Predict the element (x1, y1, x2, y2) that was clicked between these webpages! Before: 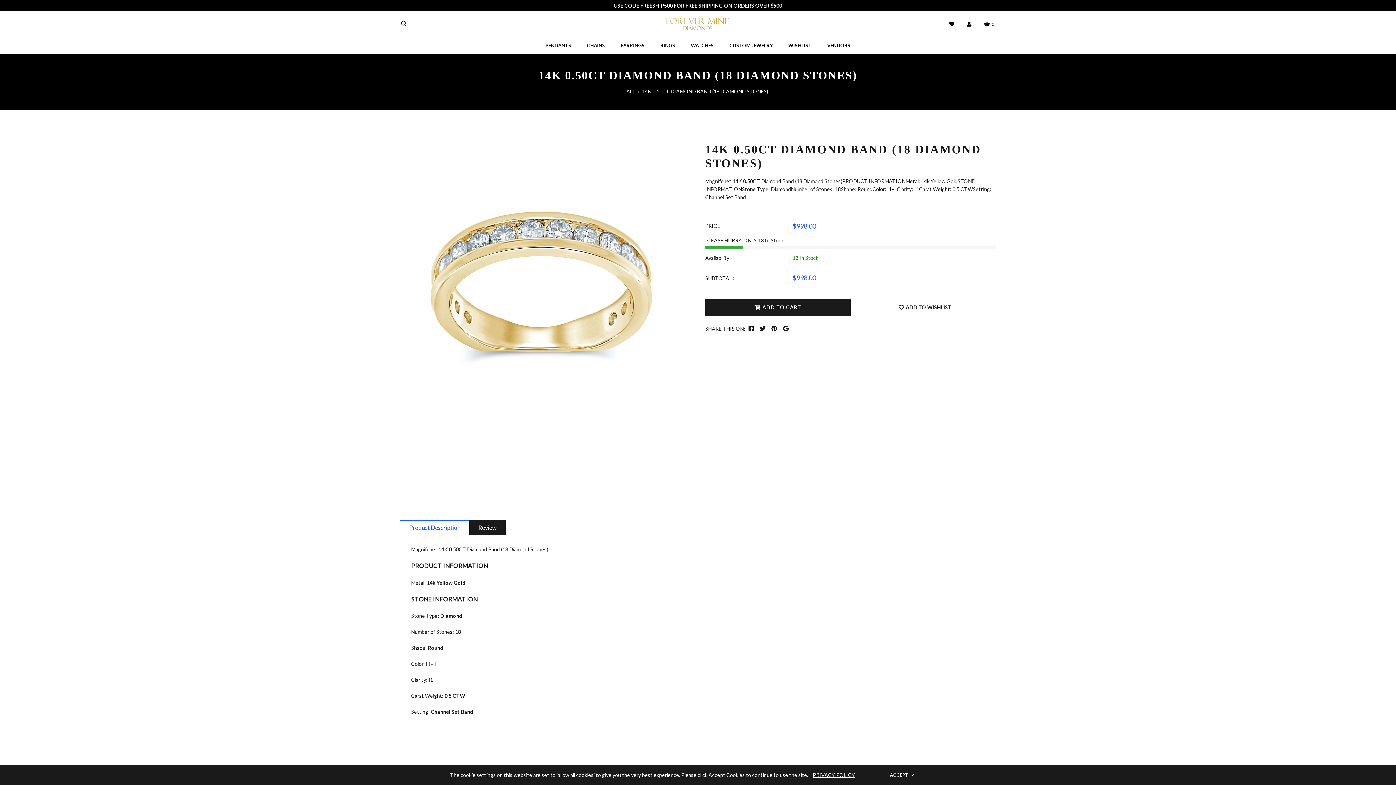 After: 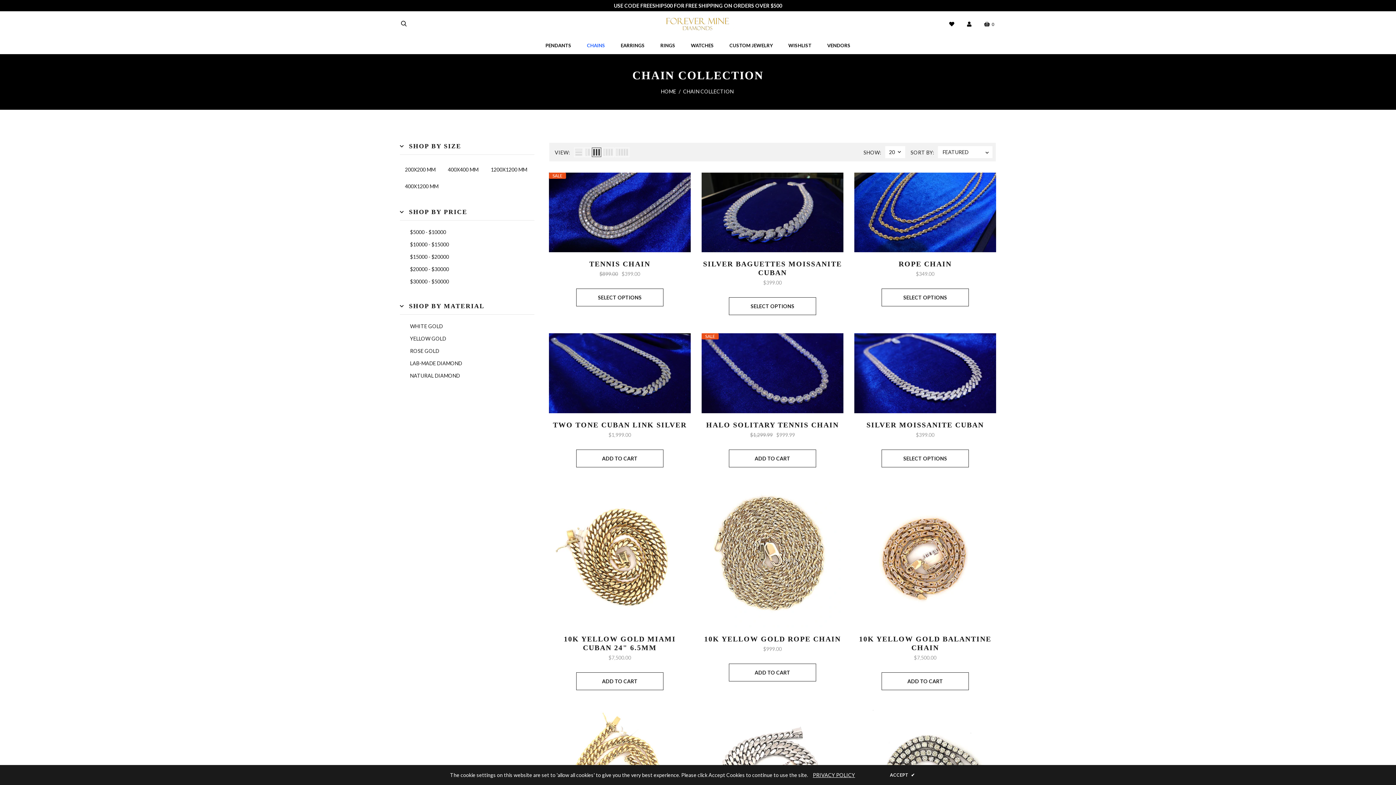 Action: label: CHAINS bbox: (587, 37, 605, 54)